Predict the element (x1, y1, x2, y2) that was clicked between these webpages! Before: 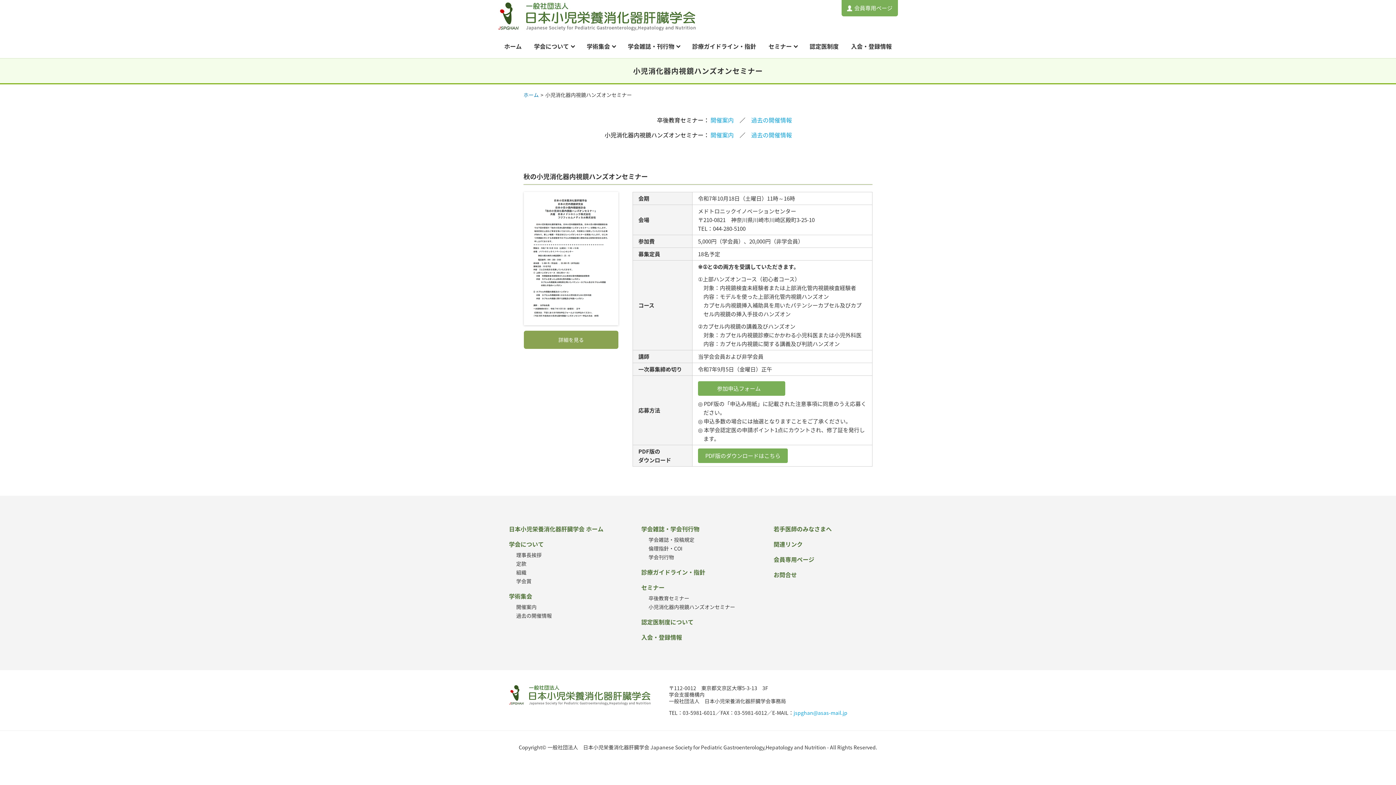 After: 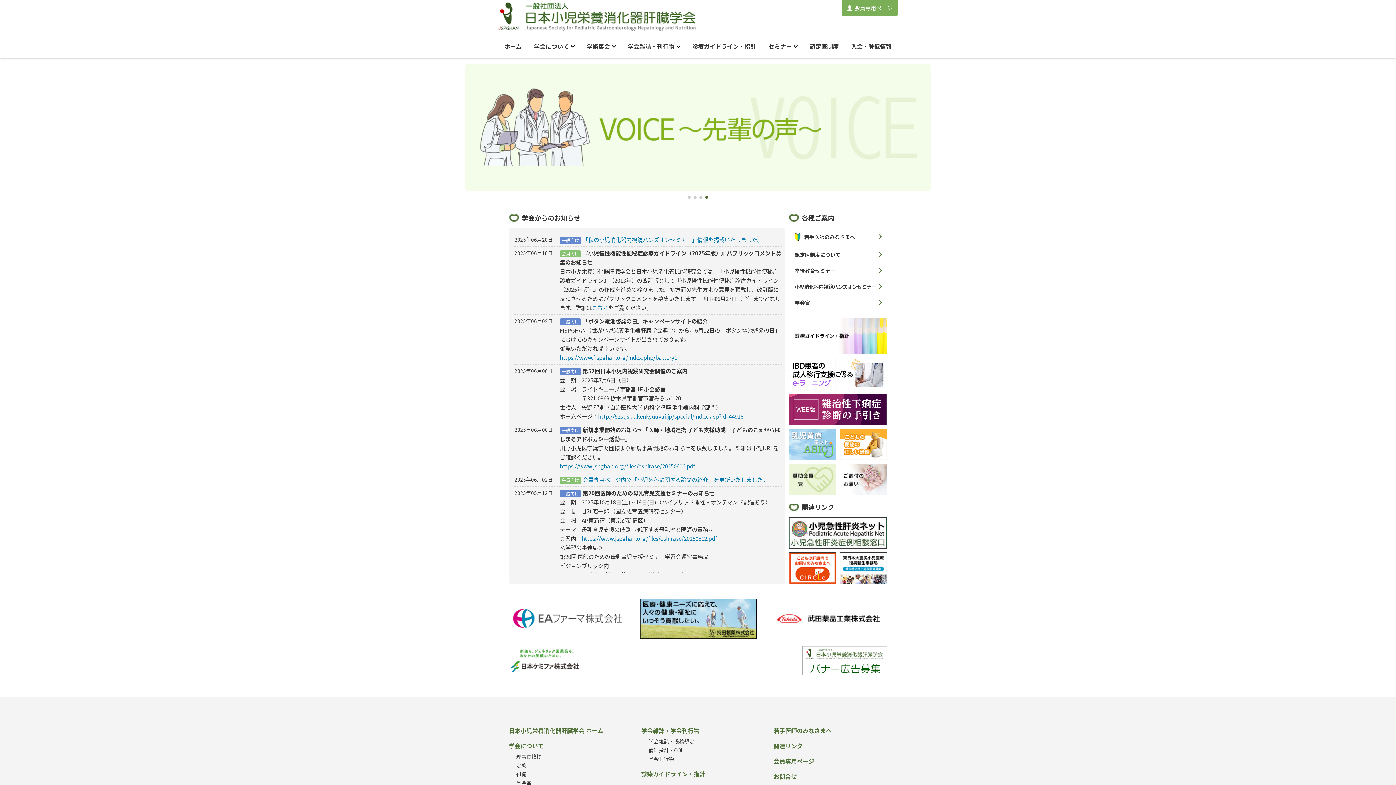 Action: bbox: (504, 41, 521, 50) label: ホーム